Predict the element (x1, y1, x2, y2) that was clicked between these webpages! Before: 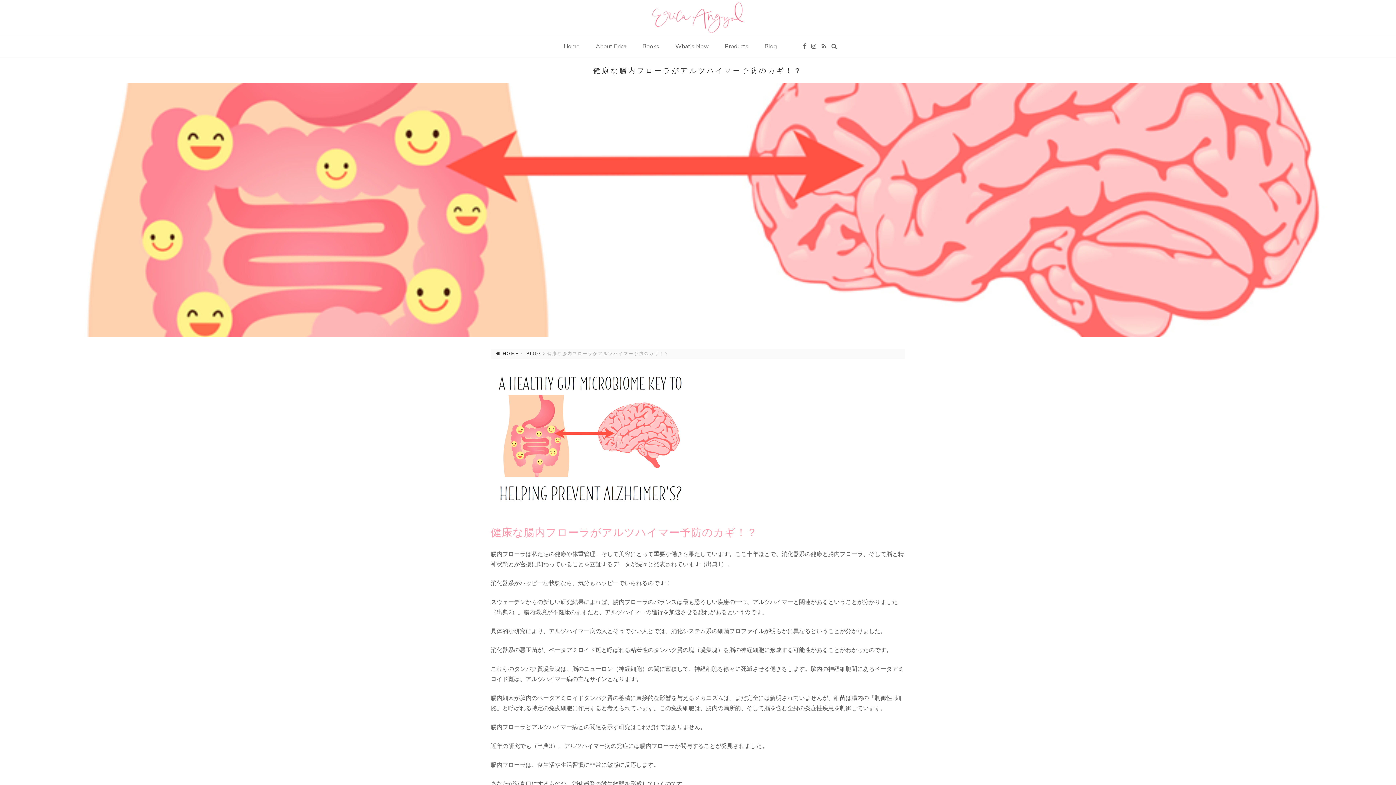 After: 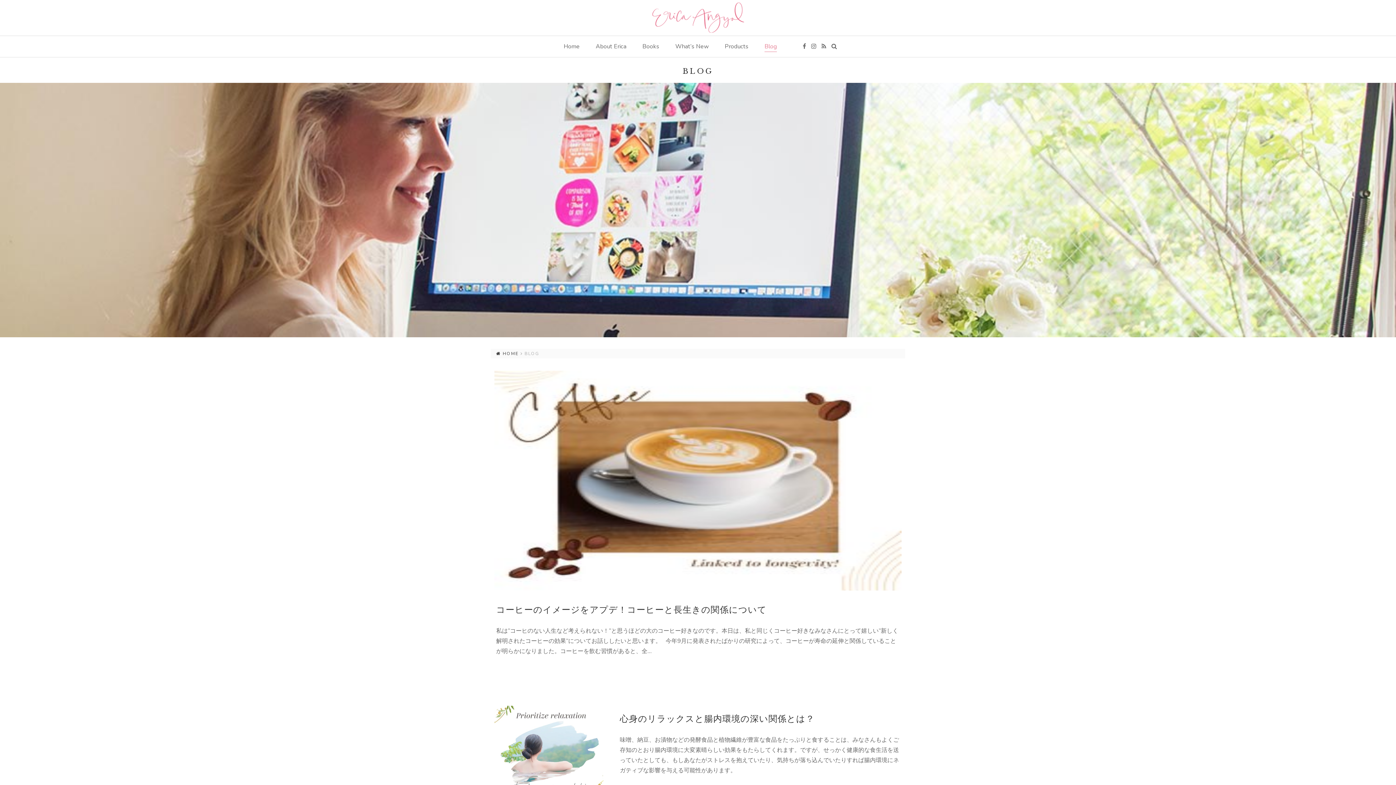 Action: bbox: (526, 350, 541, 356) label: BLOG